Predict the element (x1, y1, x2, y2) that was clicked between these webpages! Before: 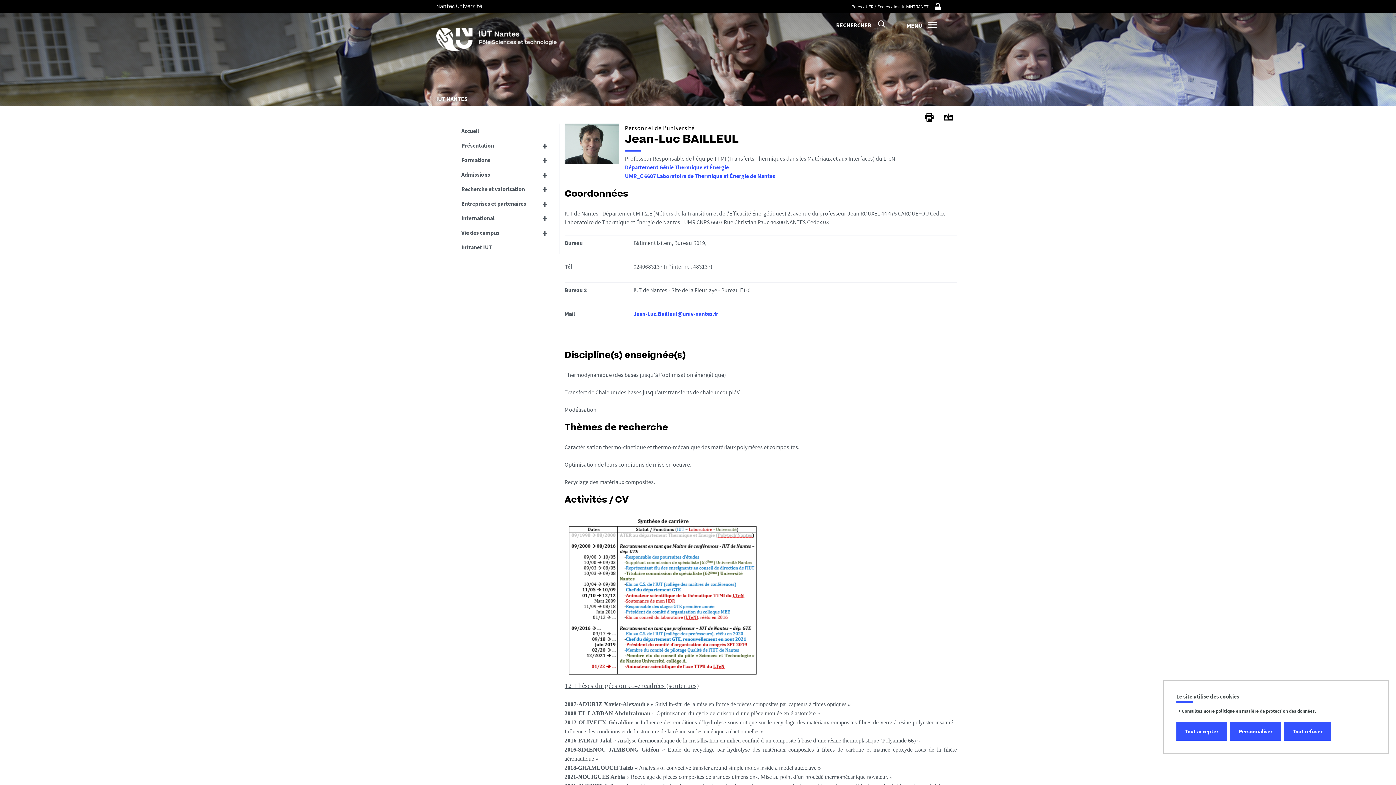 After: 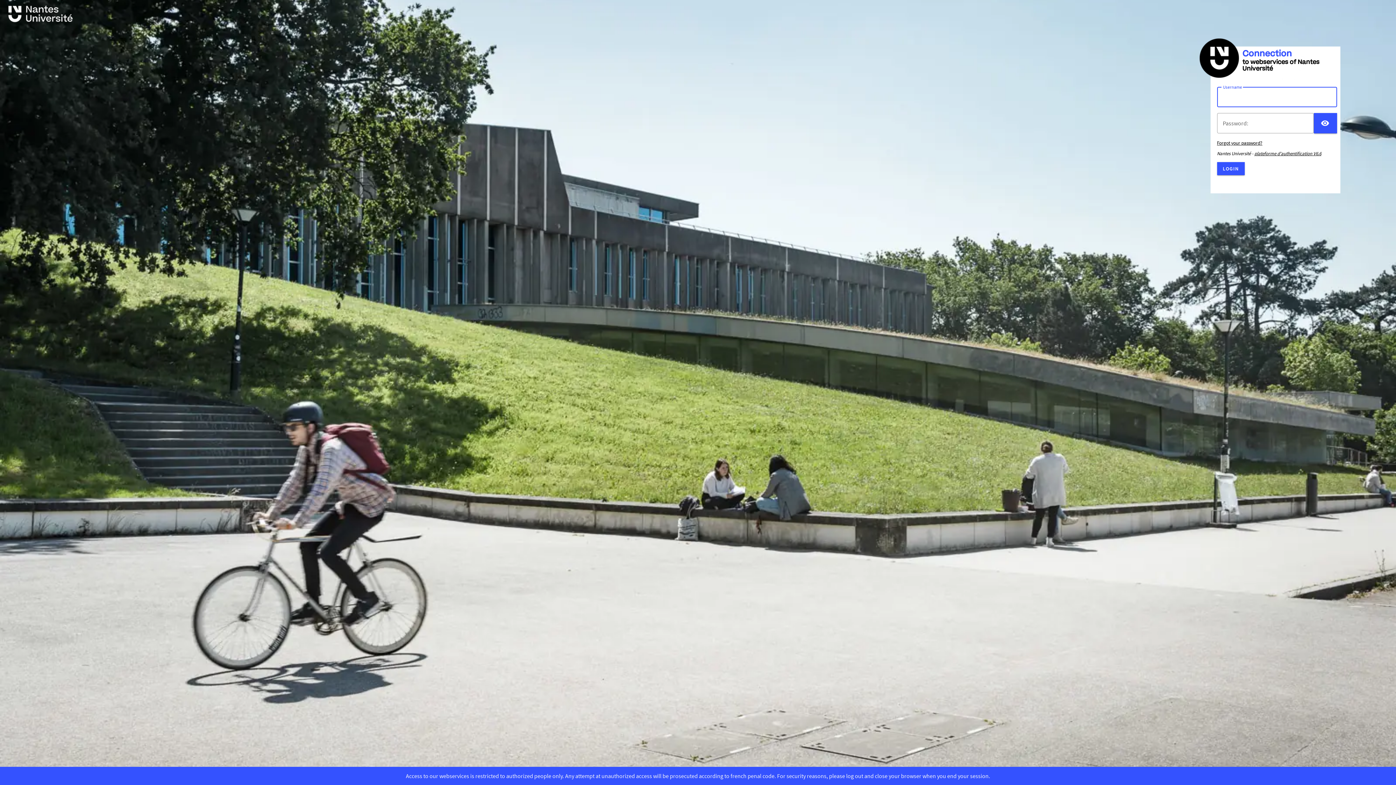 Action: label: INTRANET  bbox: (909, 1, 942, 10)